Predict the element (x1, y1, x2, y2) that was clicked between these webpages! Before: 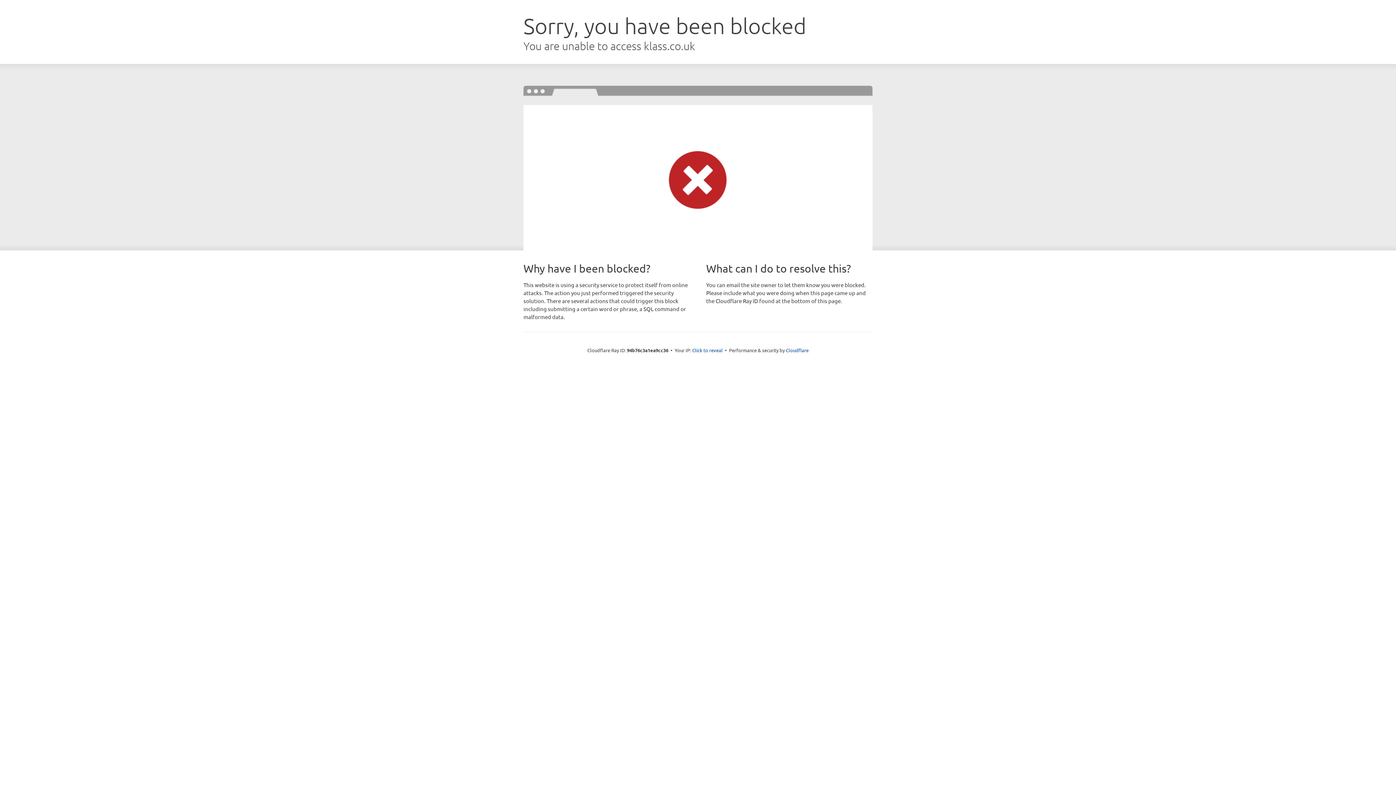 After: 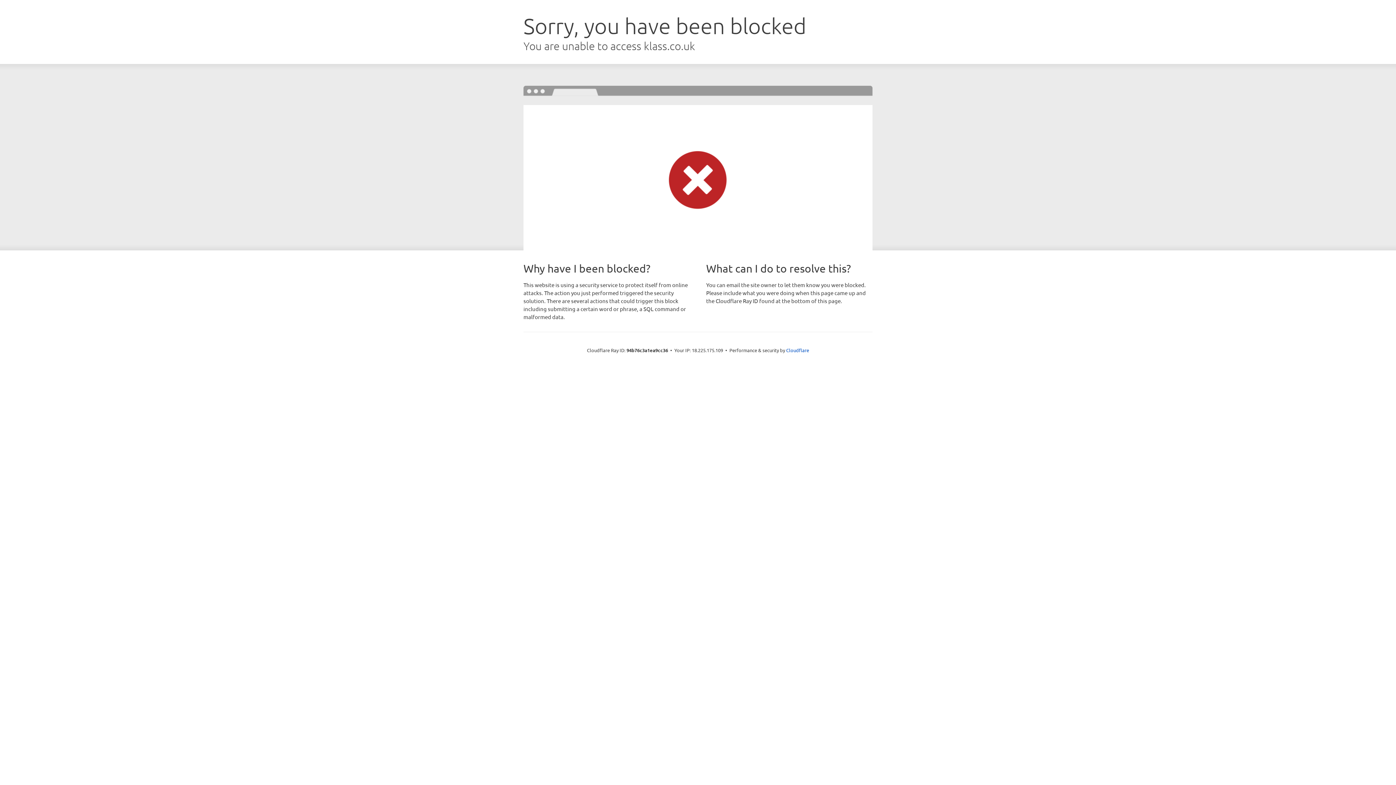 Action: bbox: (692, 346, 722, 353) label: Click to reveal